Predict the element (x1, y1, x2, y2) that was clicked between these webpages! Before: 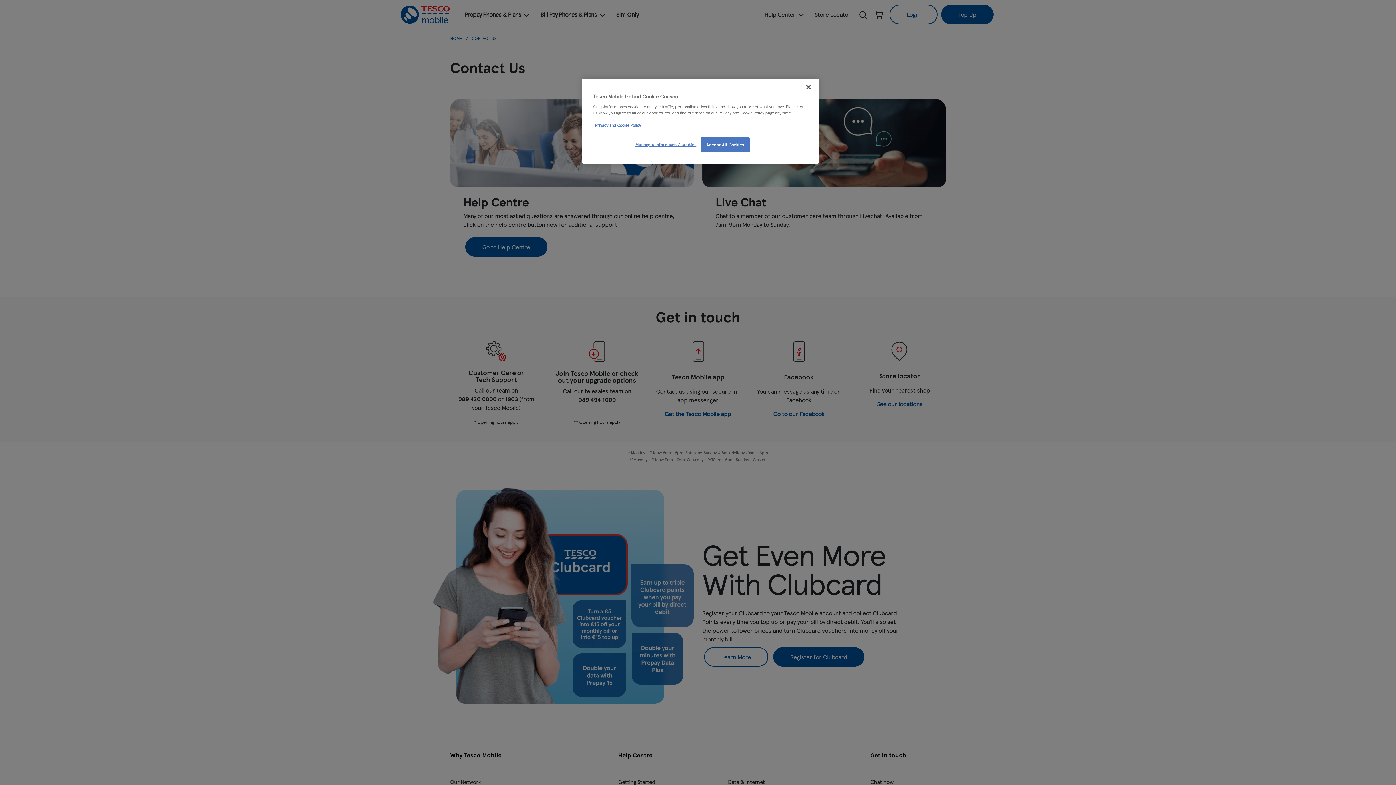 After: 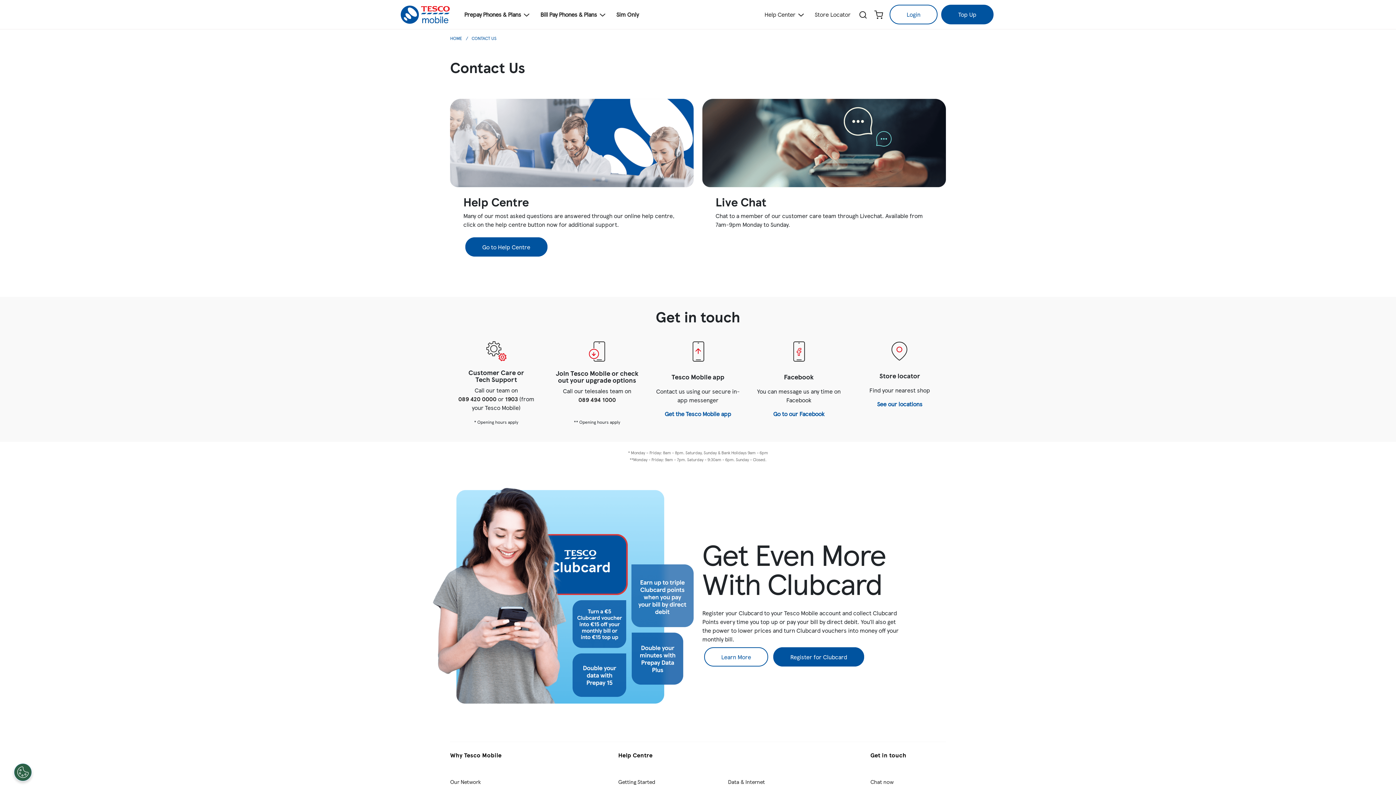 Action: bbox: (700, 137, 749, 152) label: Accept All Cookies